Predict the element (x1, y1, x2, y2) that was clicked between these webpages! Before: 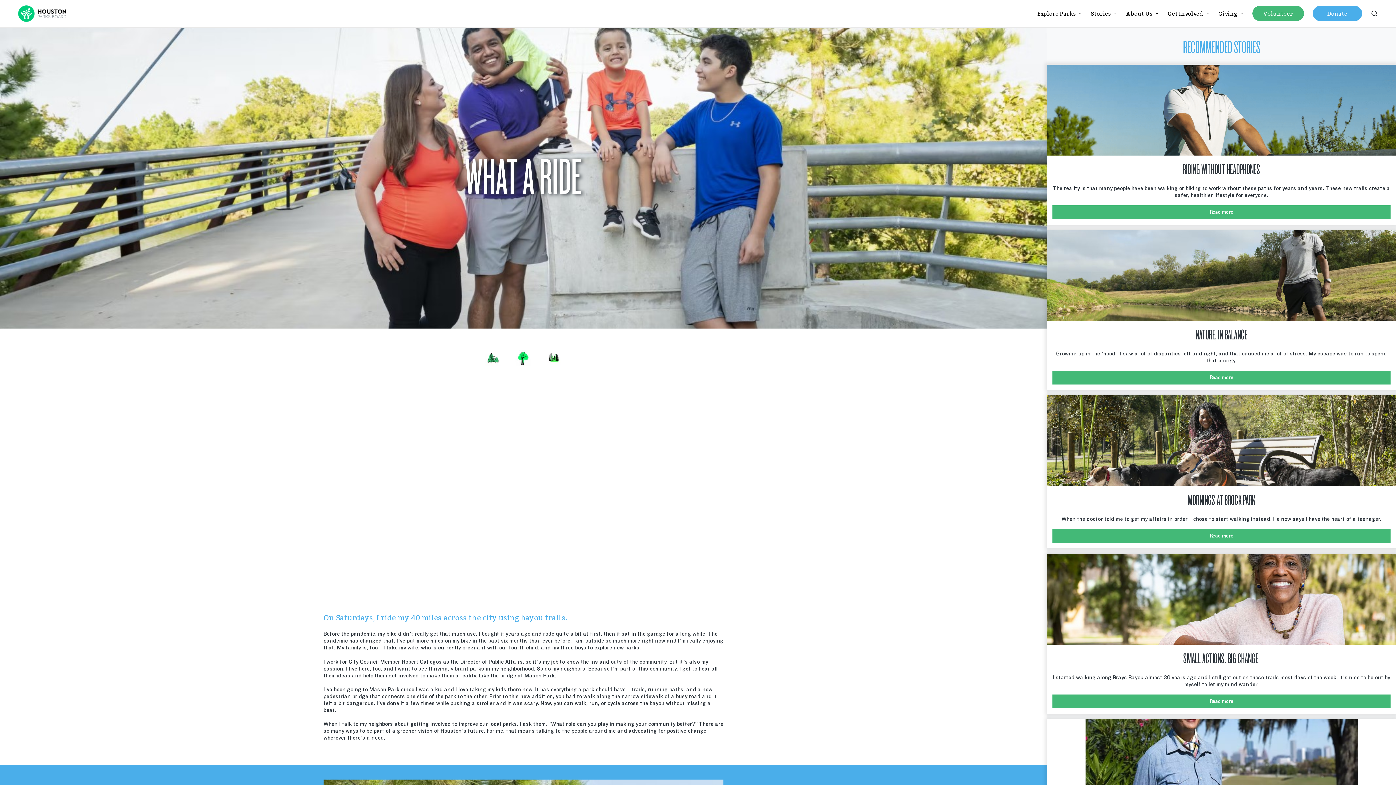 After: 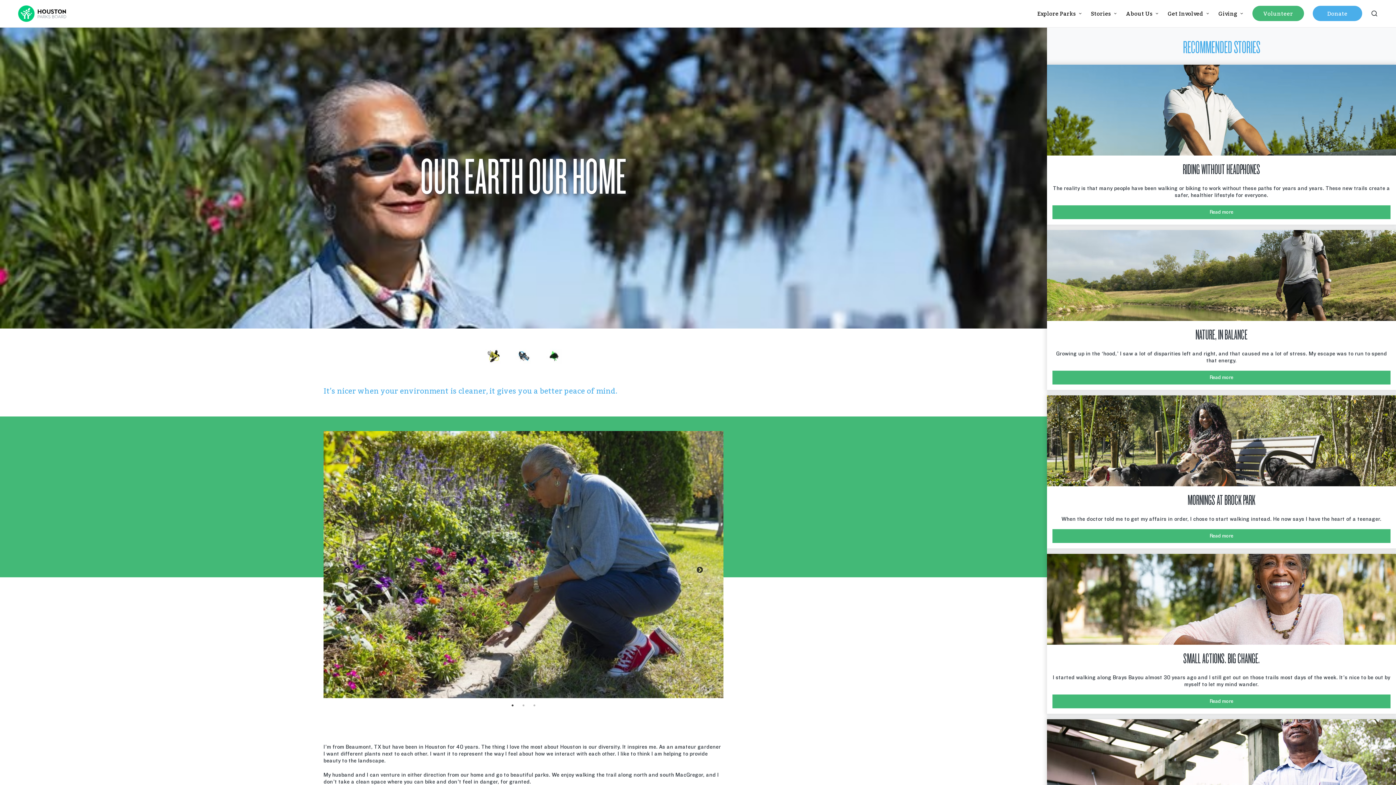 Action: bbox: (1047, 719, 1396, 810)